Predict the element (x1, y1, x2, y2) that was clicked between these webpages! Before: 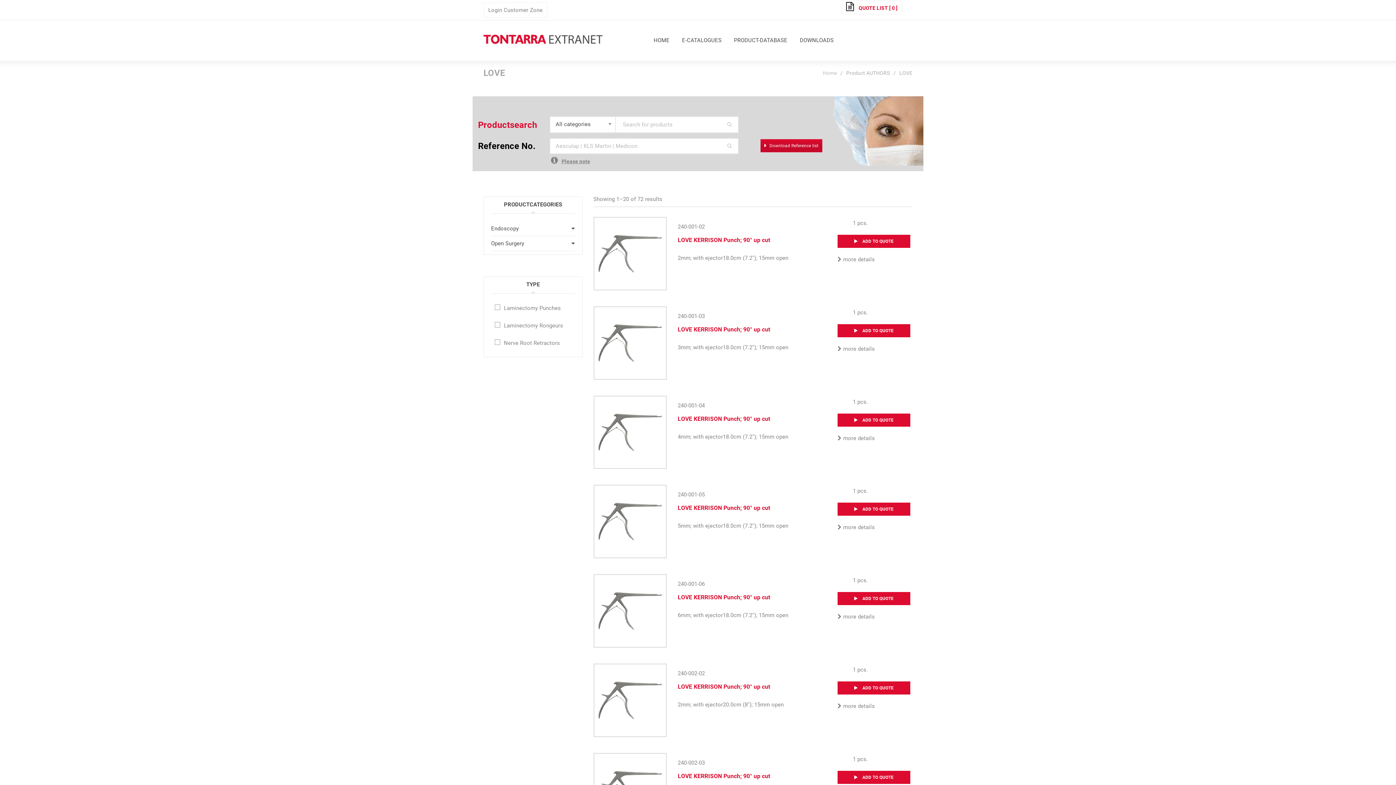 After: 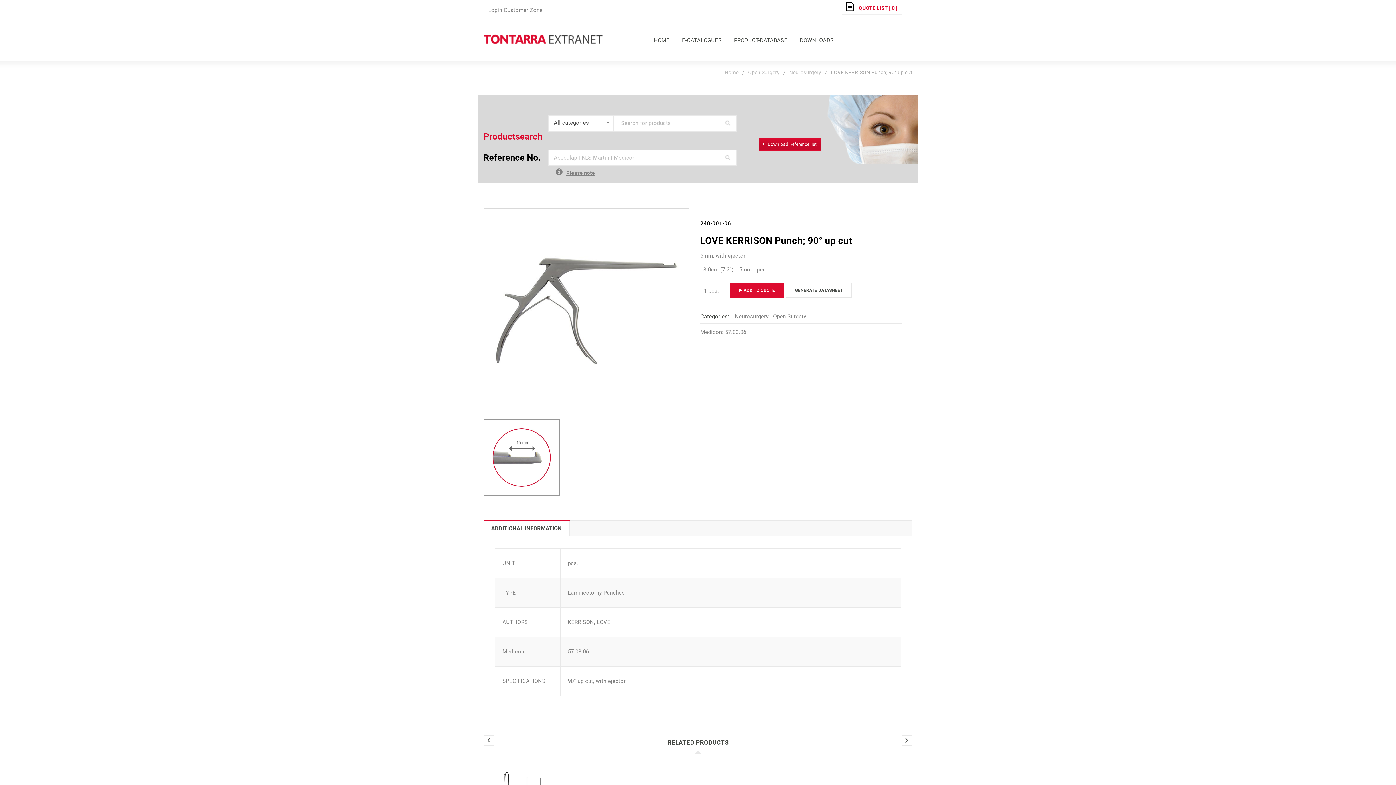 Action: bbox: (837, 612, 875, 621) label:  more details